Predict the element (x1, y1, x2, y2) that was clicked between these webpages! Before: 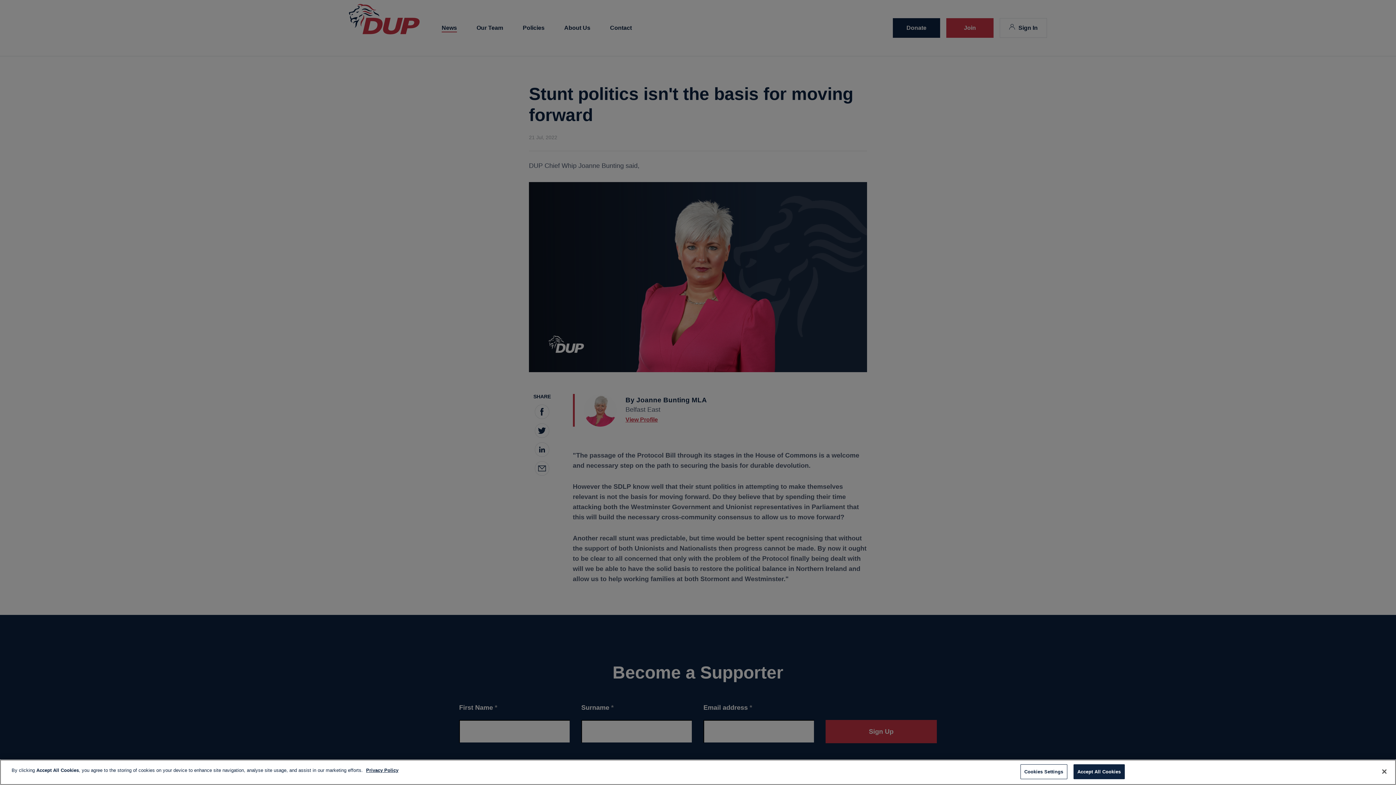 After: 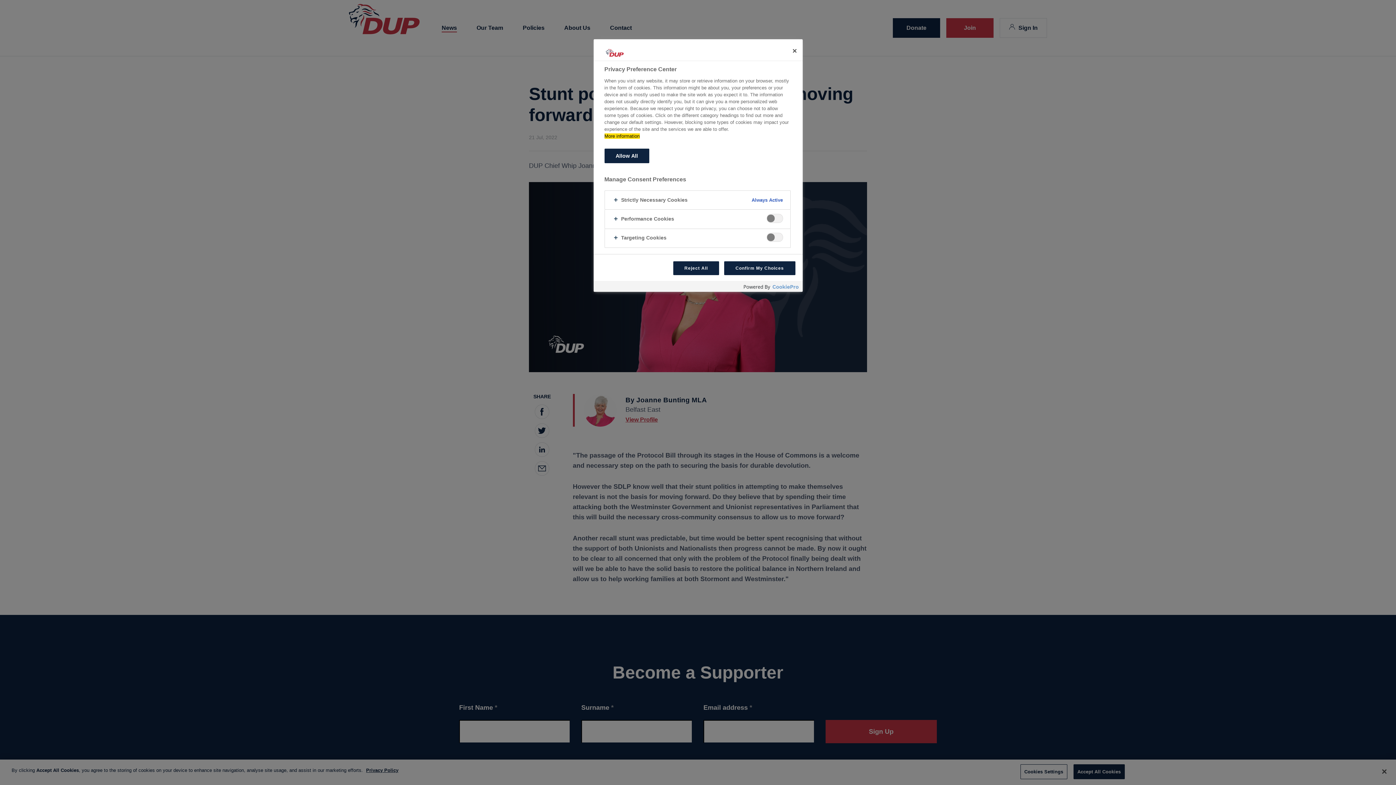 Action: bbox: (1020, 764, 1067, 779) label: Cookies Settings